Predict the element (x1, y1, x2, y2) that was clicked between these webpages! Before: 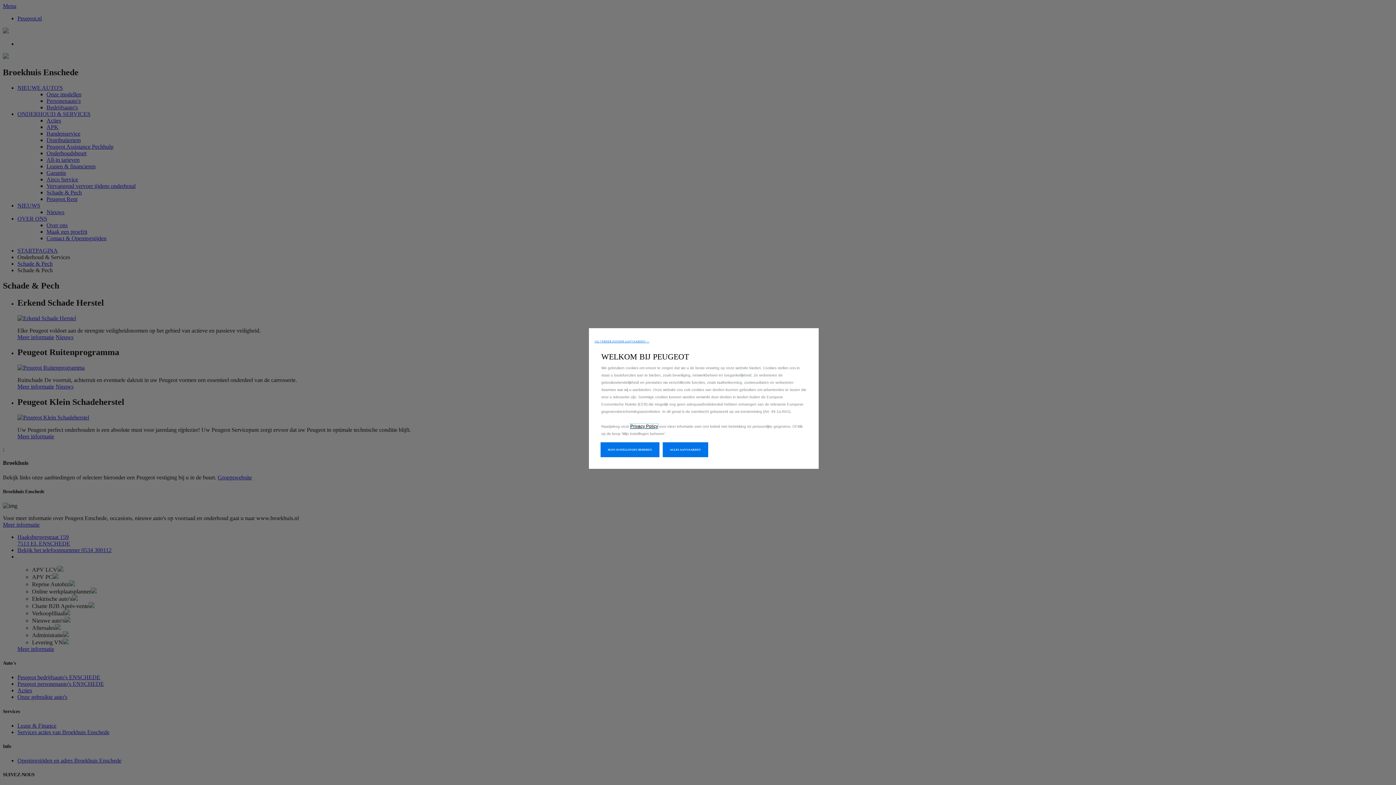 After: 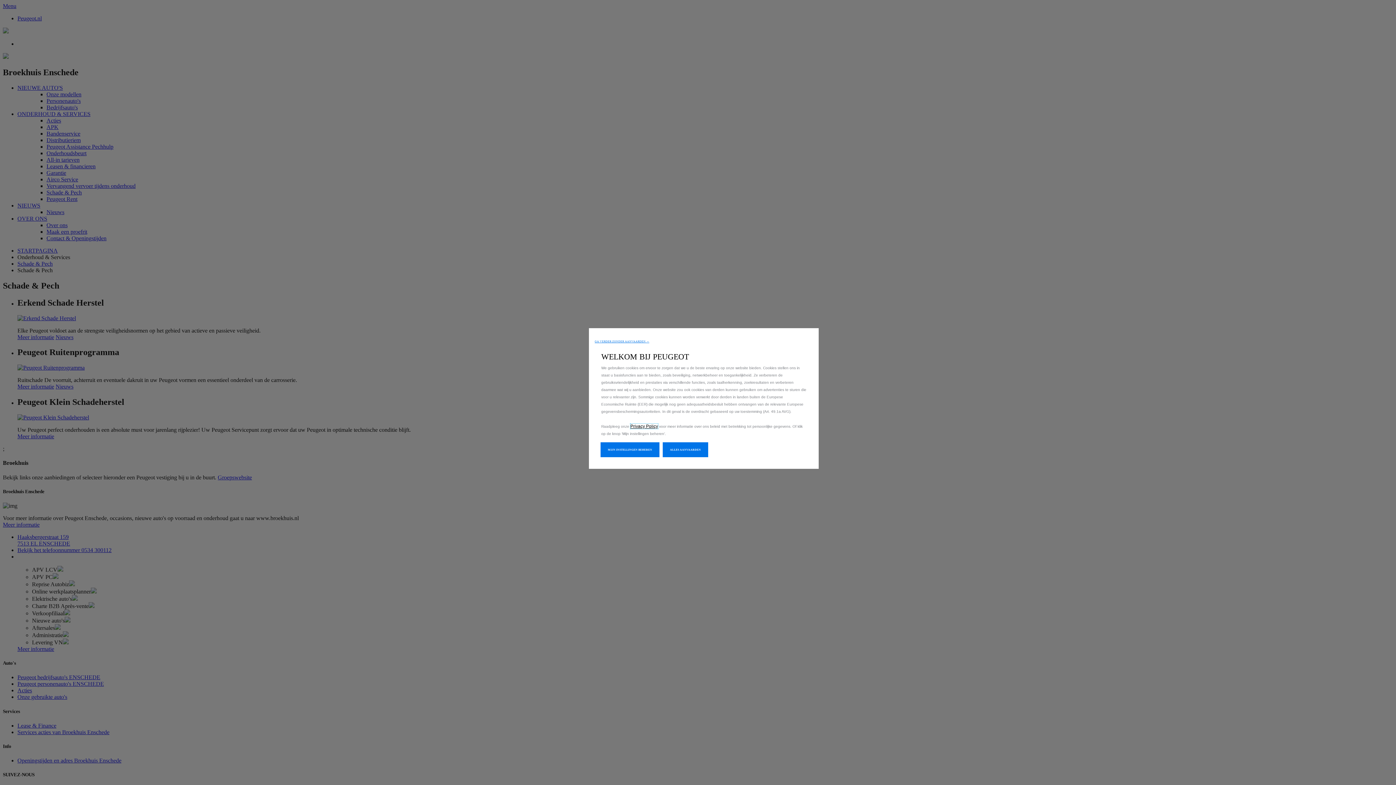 Action: label: Privacy Policy bbox: (630, 424, 658, 429)